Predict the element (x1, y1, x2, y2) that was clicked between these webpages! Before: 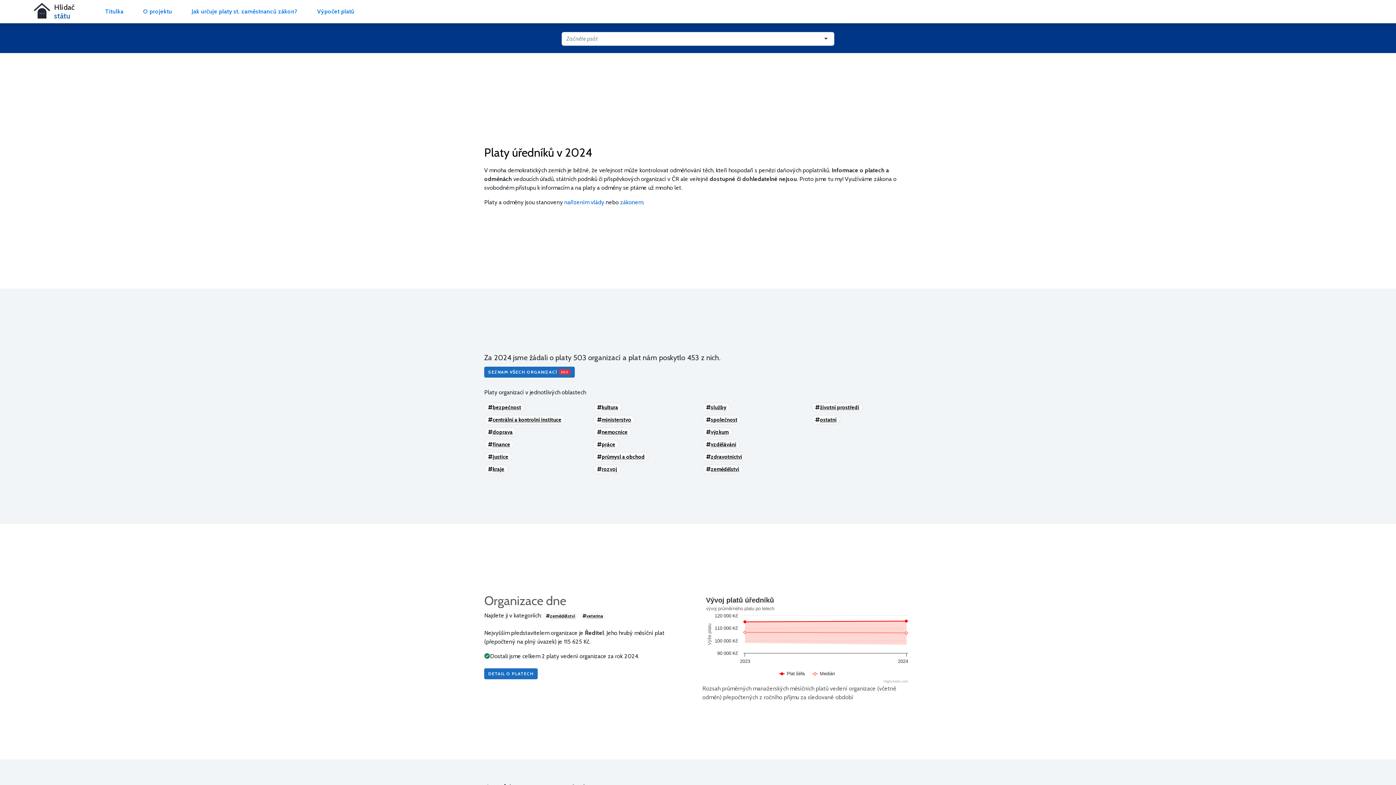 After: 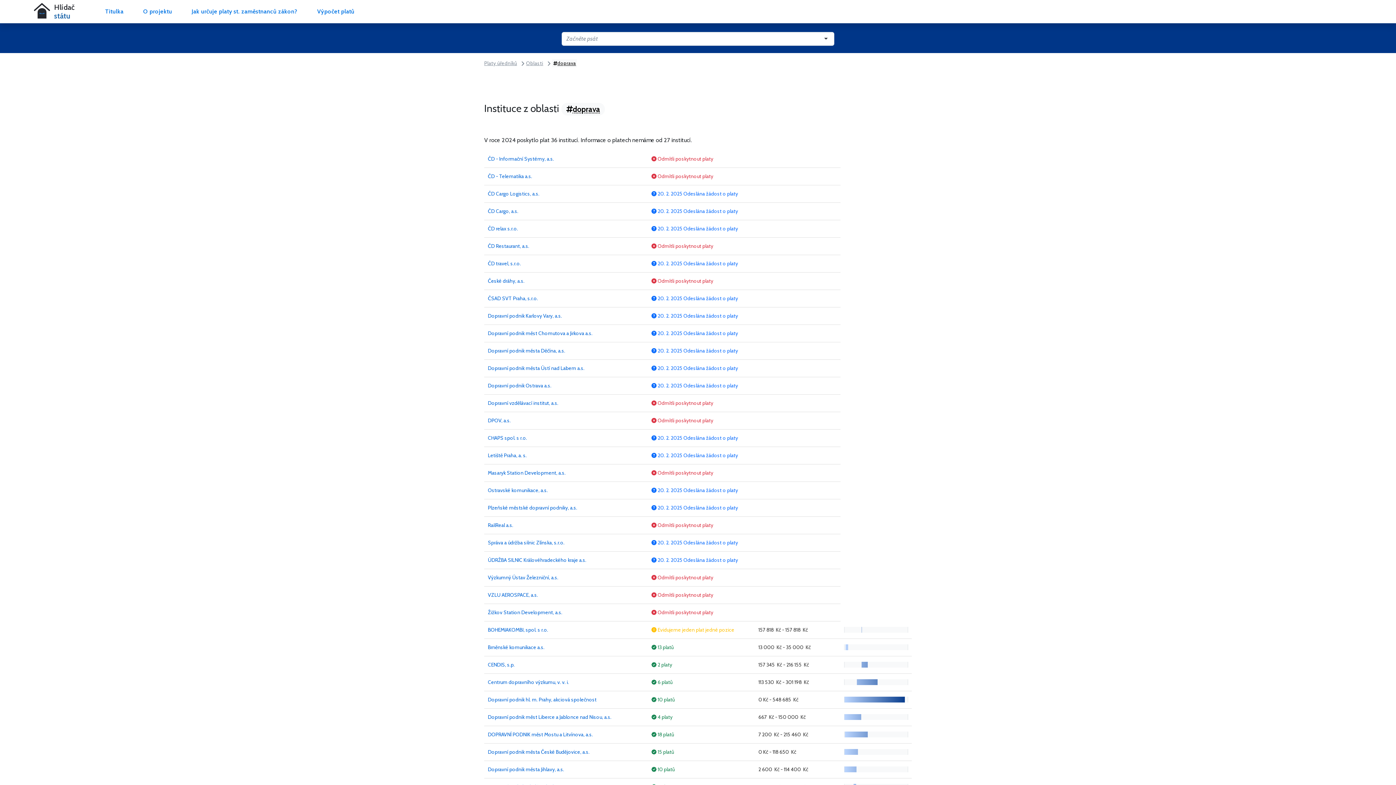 Action: bbox: (484, 427, 516, 437) label: doprava